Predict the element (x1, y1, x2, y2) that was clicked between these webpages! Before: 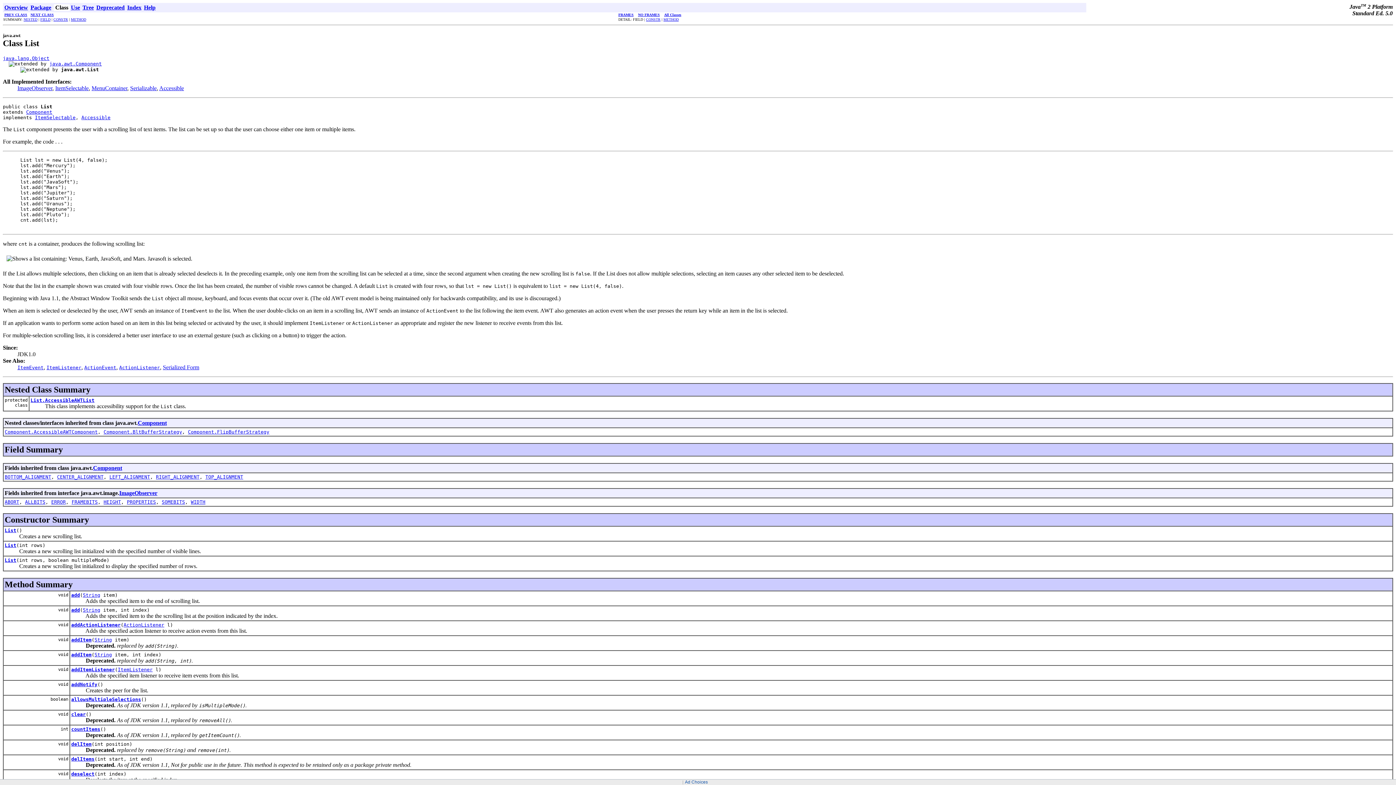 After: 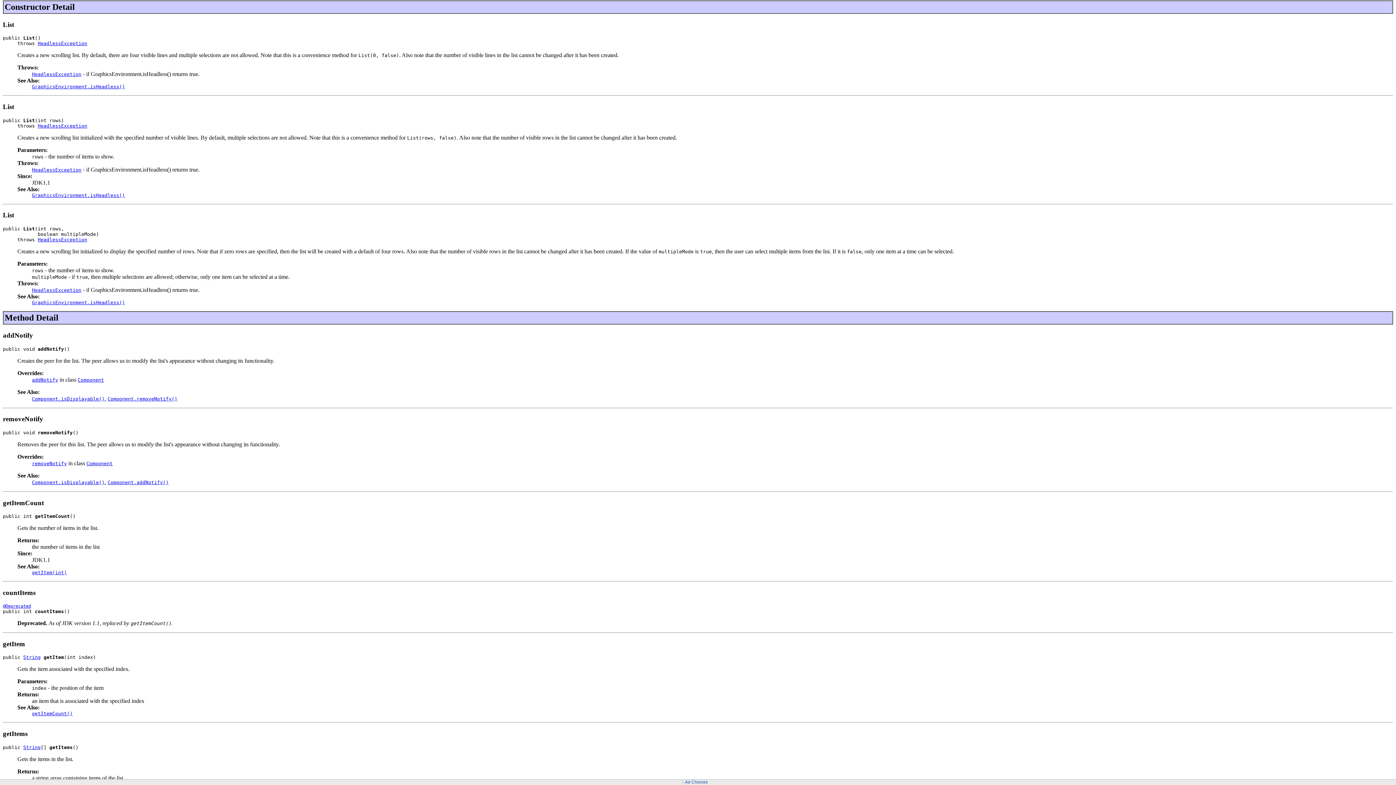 Action: label: CONSTR bbox: (646, 17, 660, 21)